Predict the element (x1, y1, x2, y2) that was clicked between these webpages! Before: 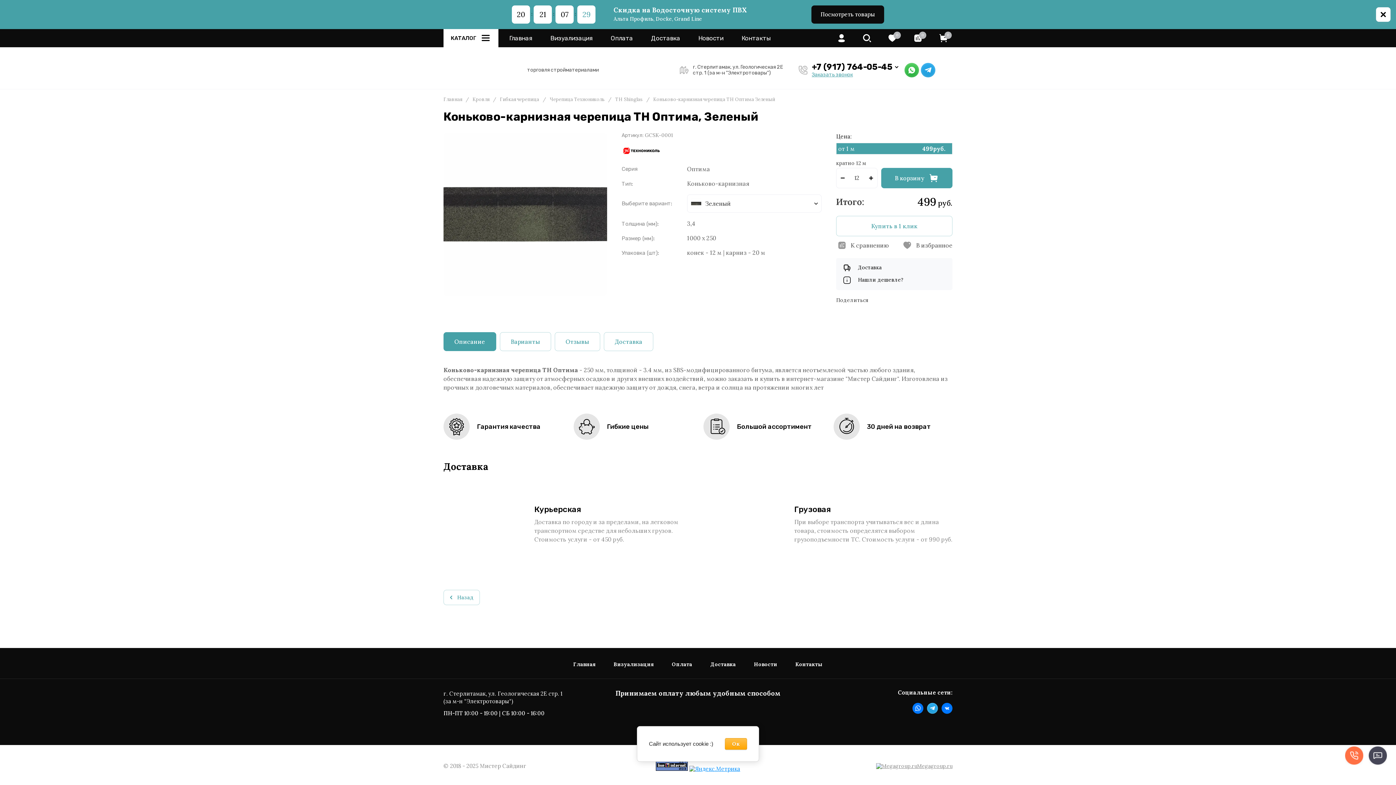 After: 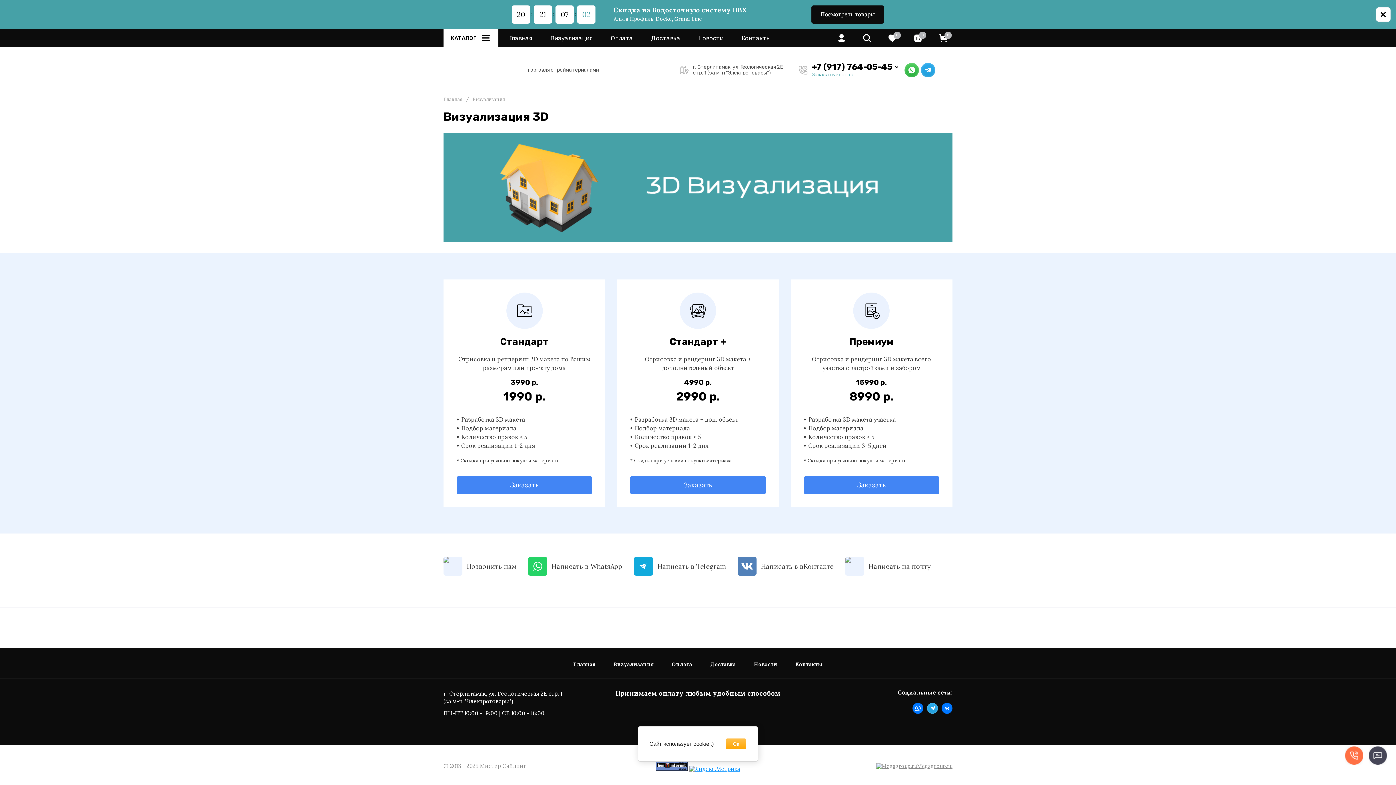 Action: label: Визуализация bbox: (550, 34, 592, 41)